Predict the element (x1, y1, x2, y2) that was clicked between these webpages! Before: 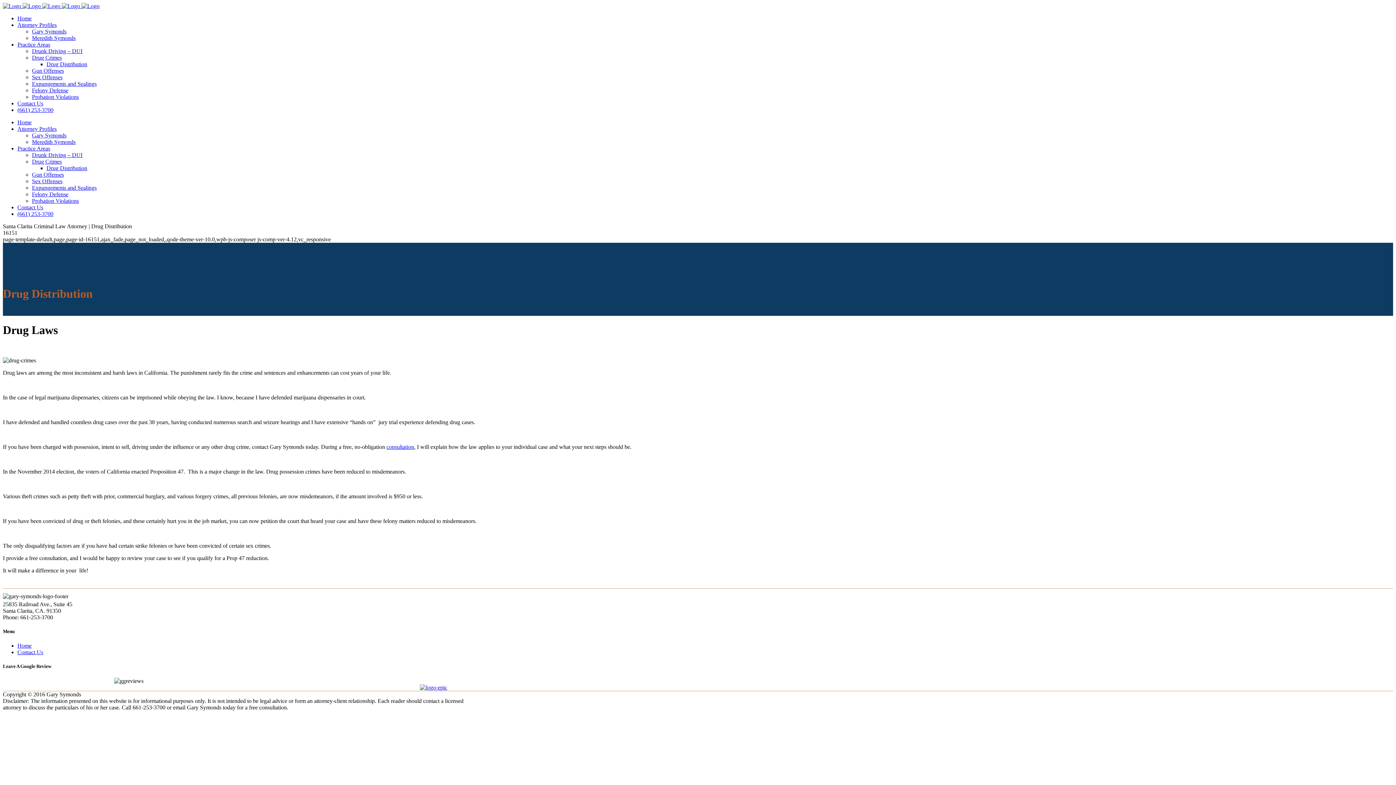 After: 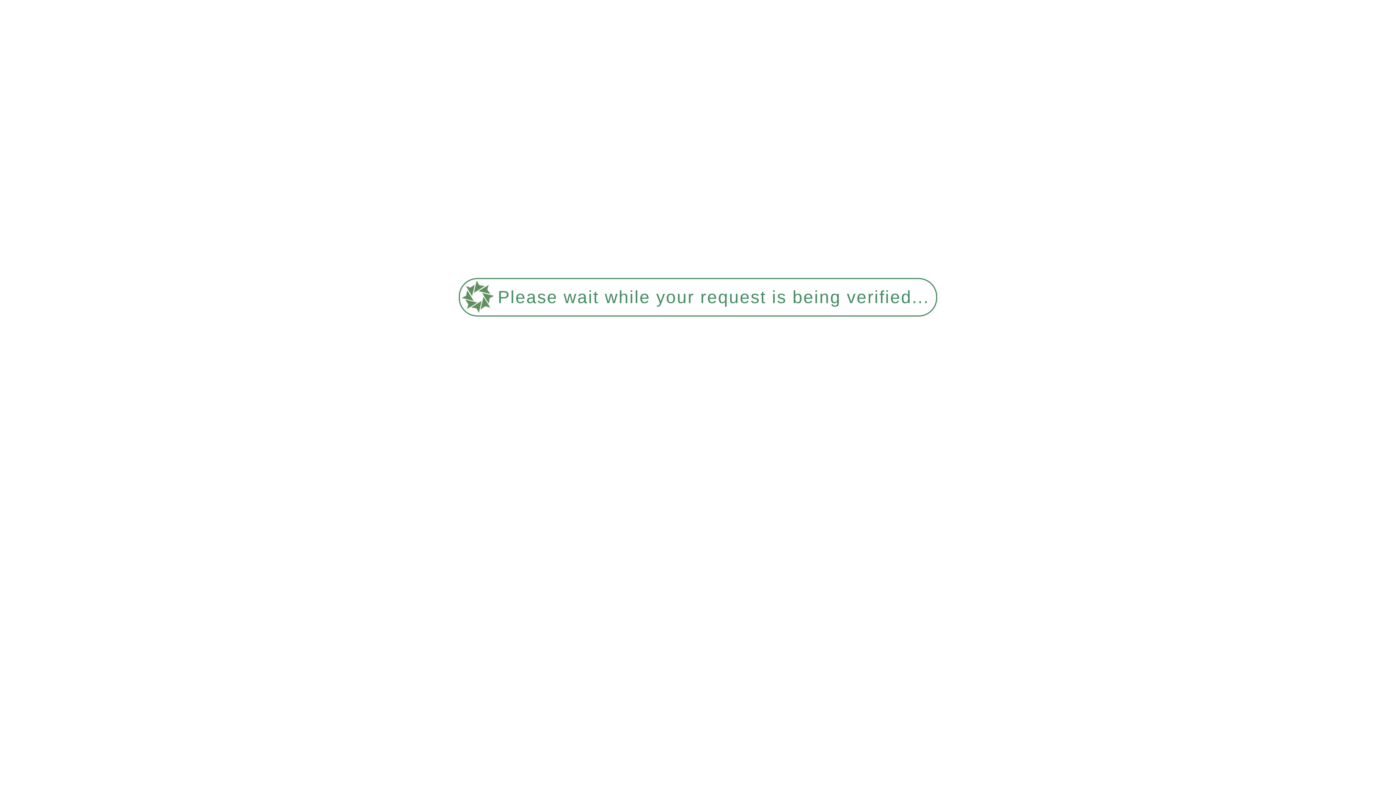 Action: label: Contact Us bbox: (17, 100, 43, 106)